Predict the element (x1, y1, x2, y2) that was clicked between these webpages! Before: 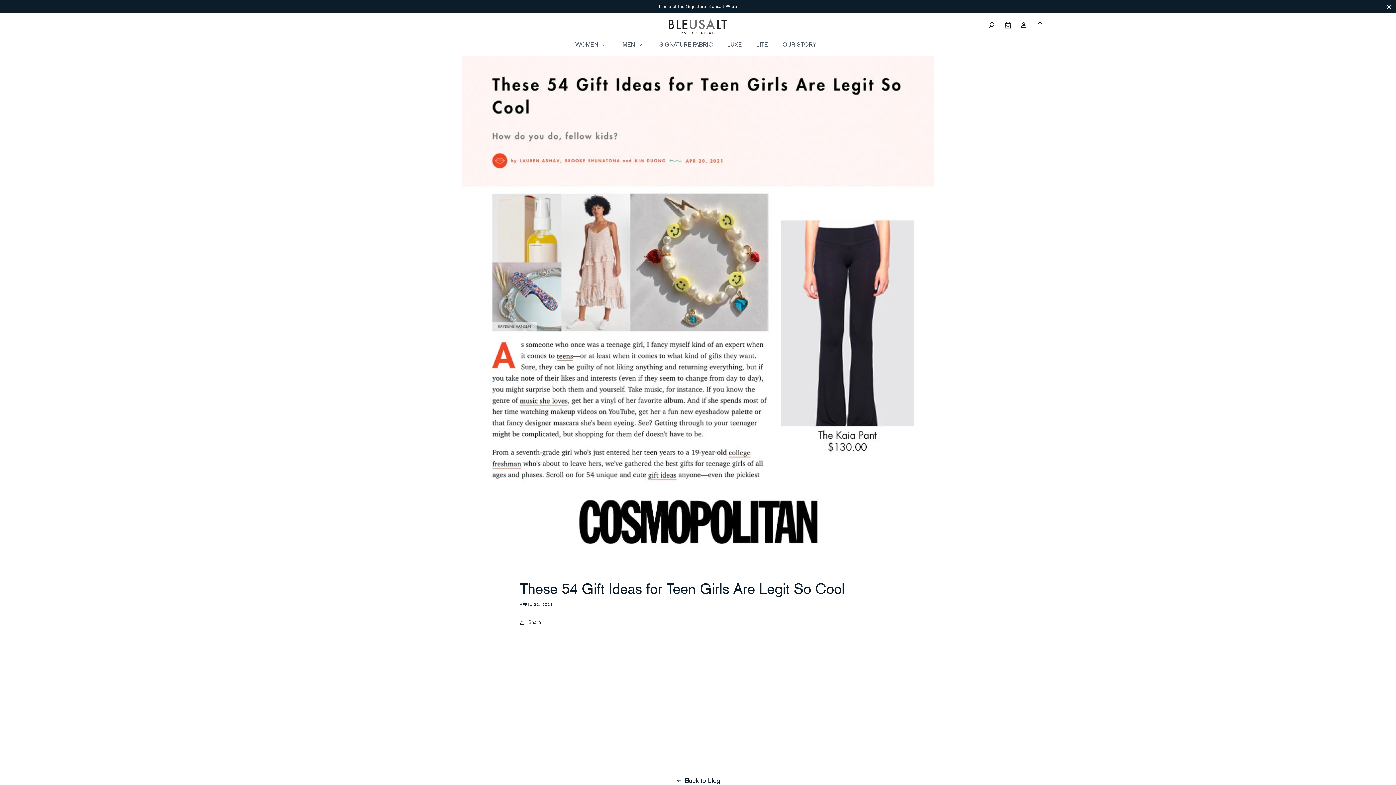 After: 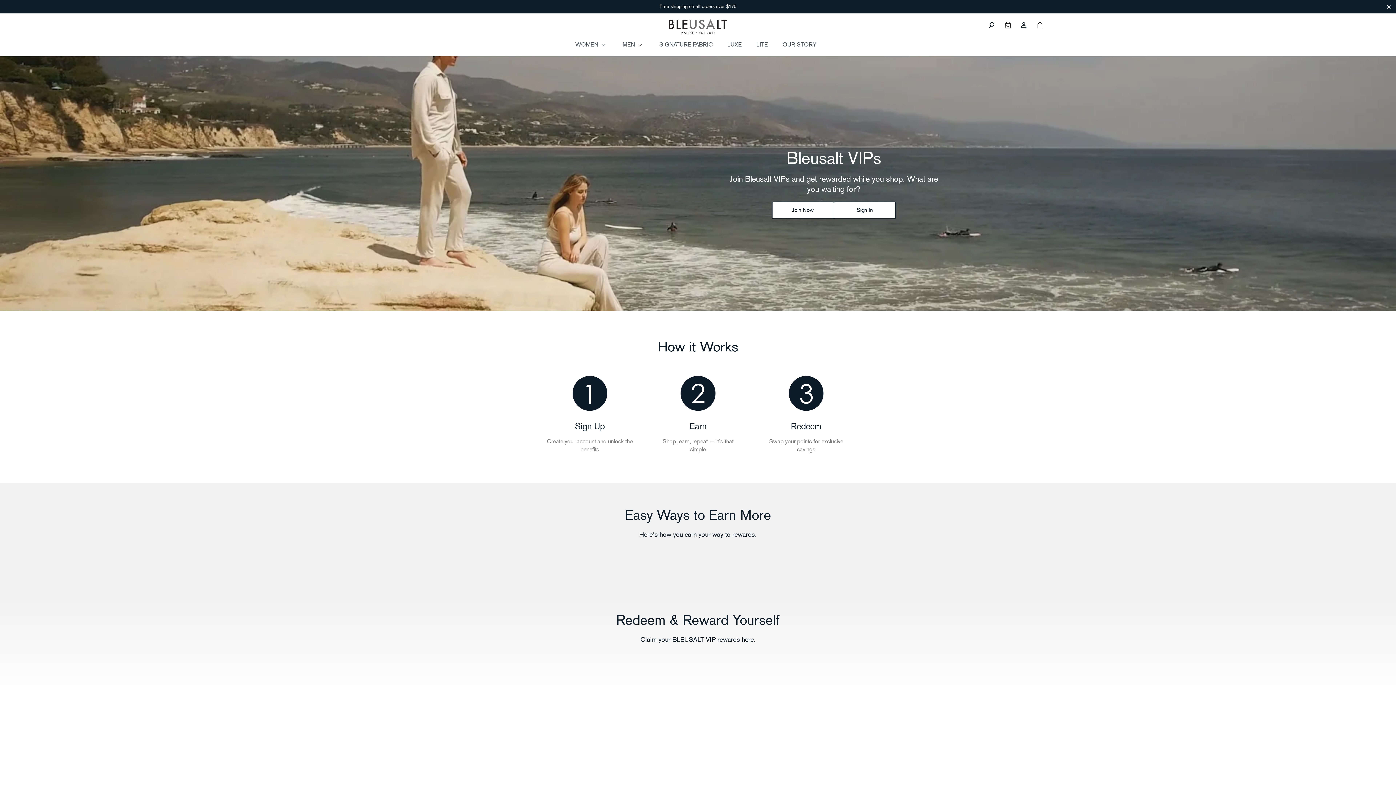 Action: bbox: (1000, 17, 1016, 33)